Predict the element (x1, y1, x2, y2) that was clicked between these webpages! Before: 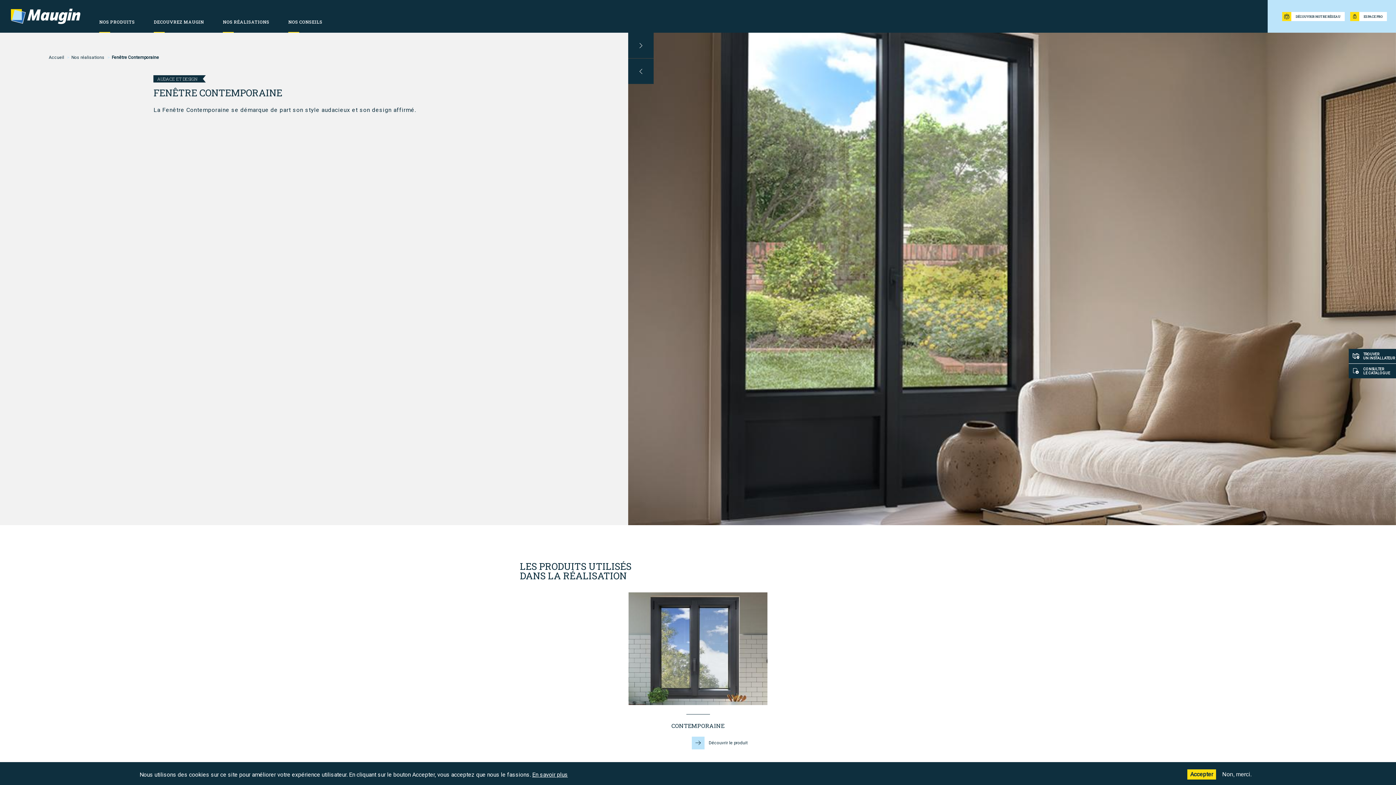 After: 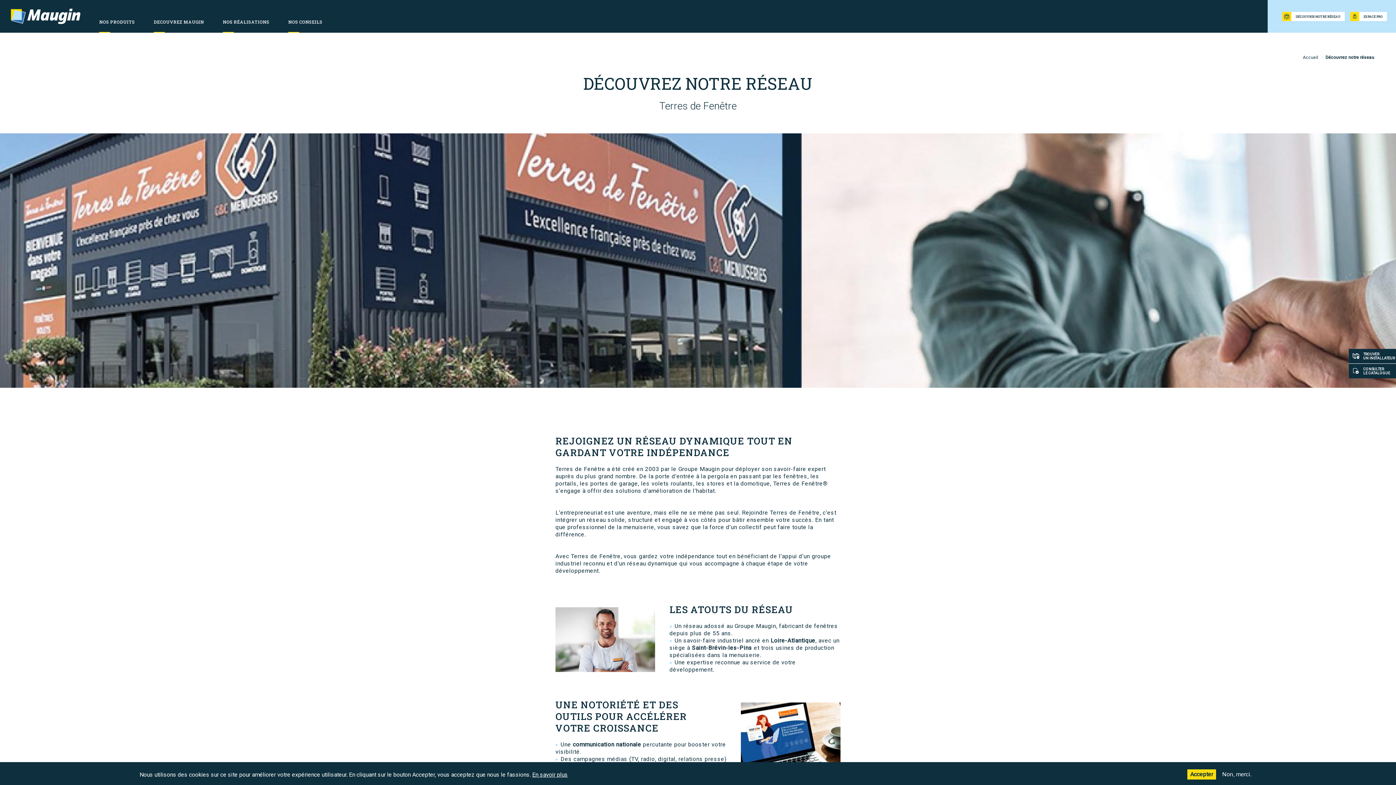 Action: label: DÉCOUVRIR NOTRE RÉSEAU bbox: (1282, 11, 1345, 20)